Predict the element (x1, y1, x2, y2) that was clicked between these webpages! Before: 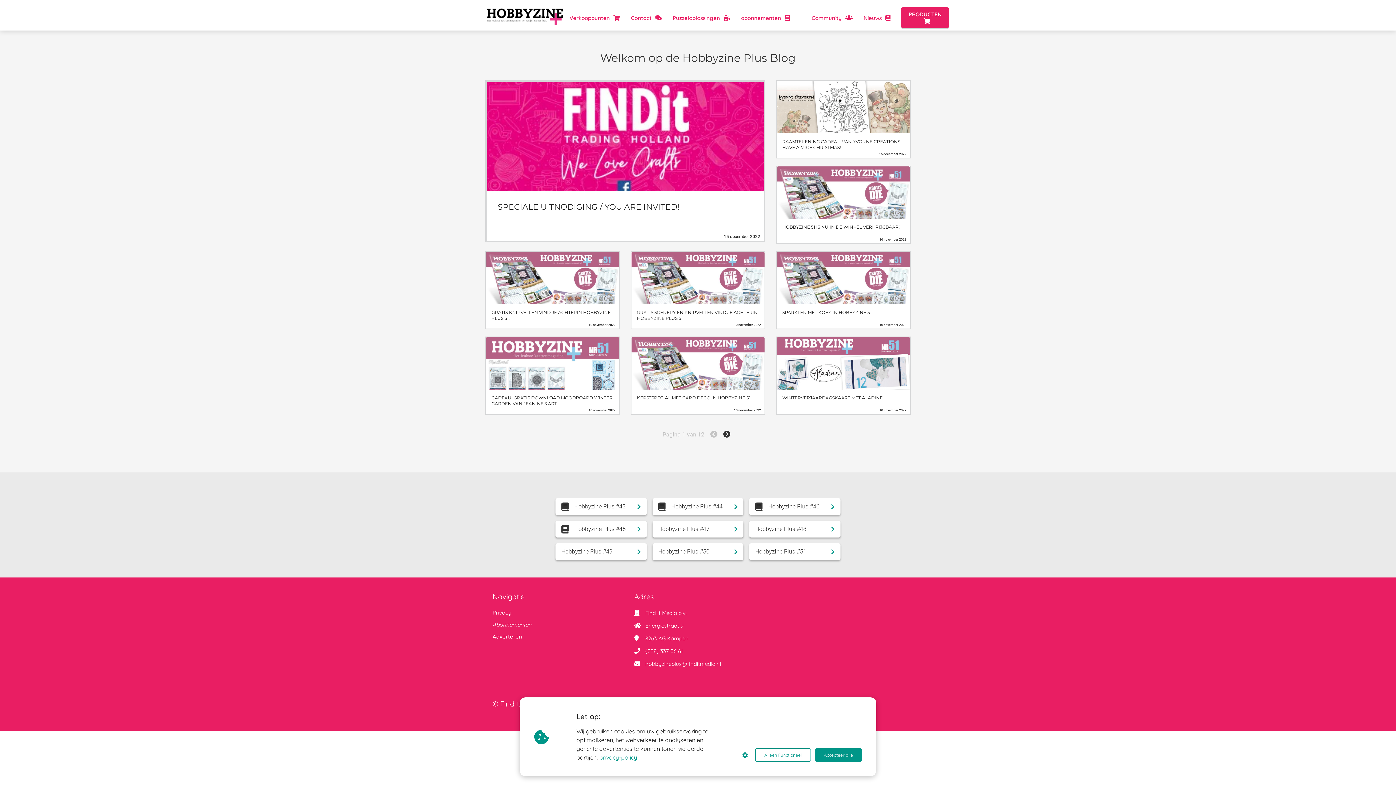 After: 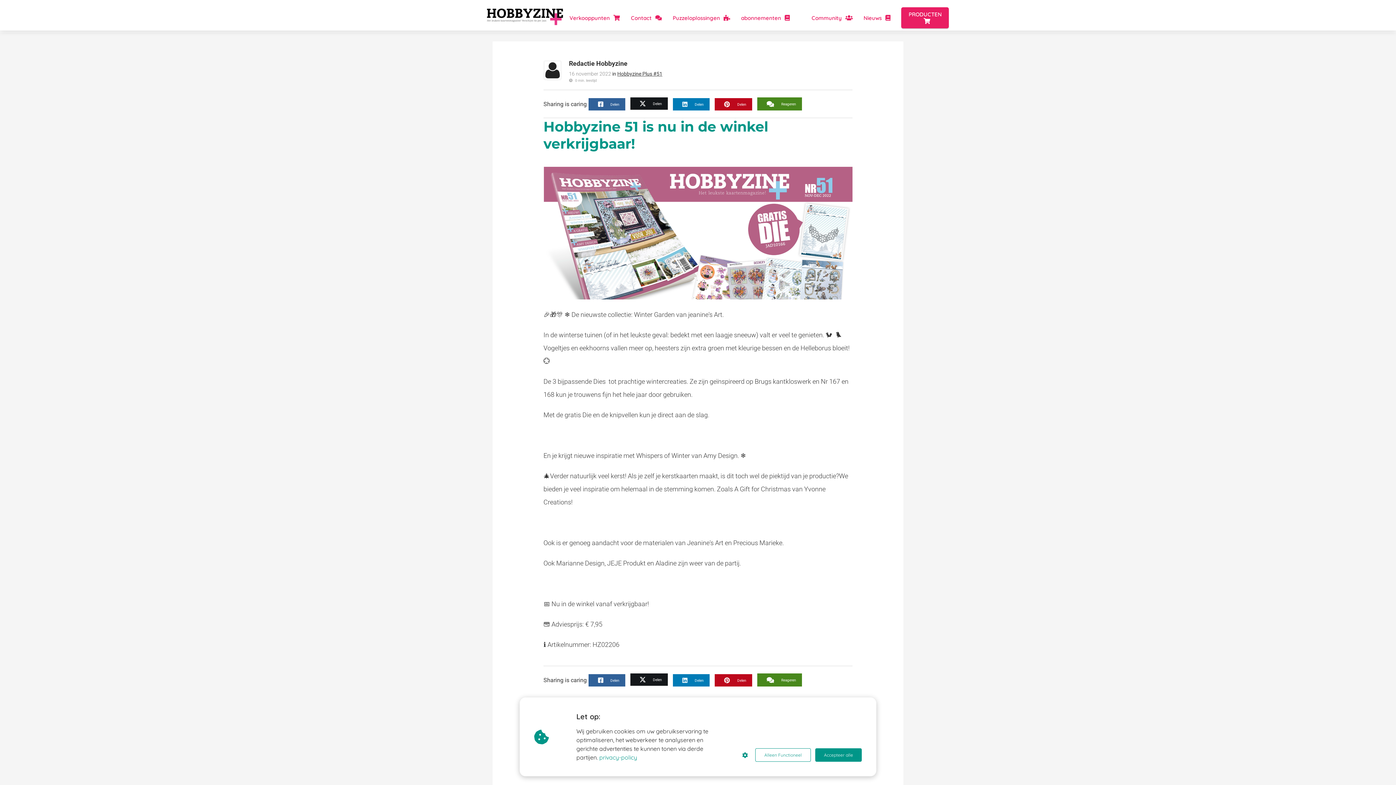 Action: label: HOBBYZINE 51 IS NU IN DE WINKEL VERKRIJGBAAR!
16 november 2022 bbox: (776, 165, 910, 244)